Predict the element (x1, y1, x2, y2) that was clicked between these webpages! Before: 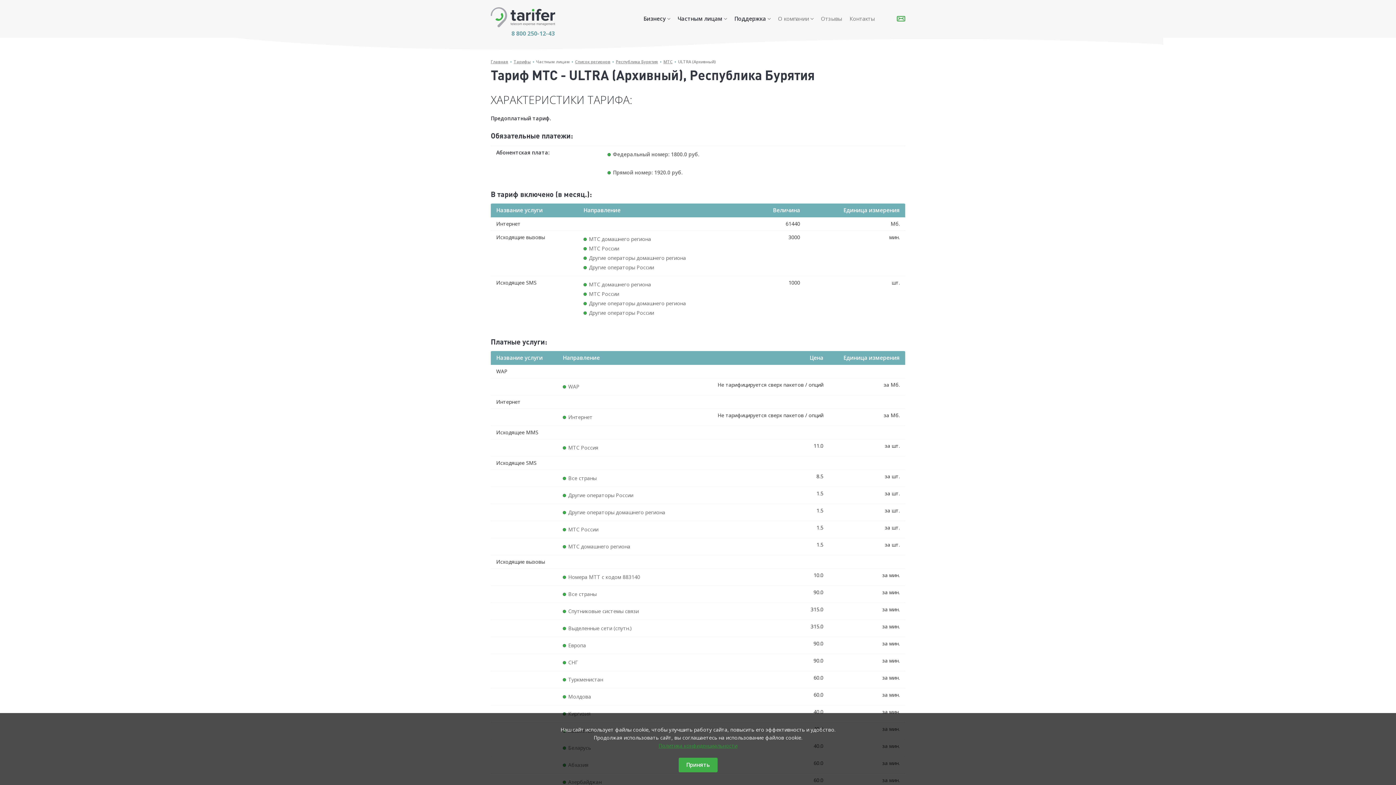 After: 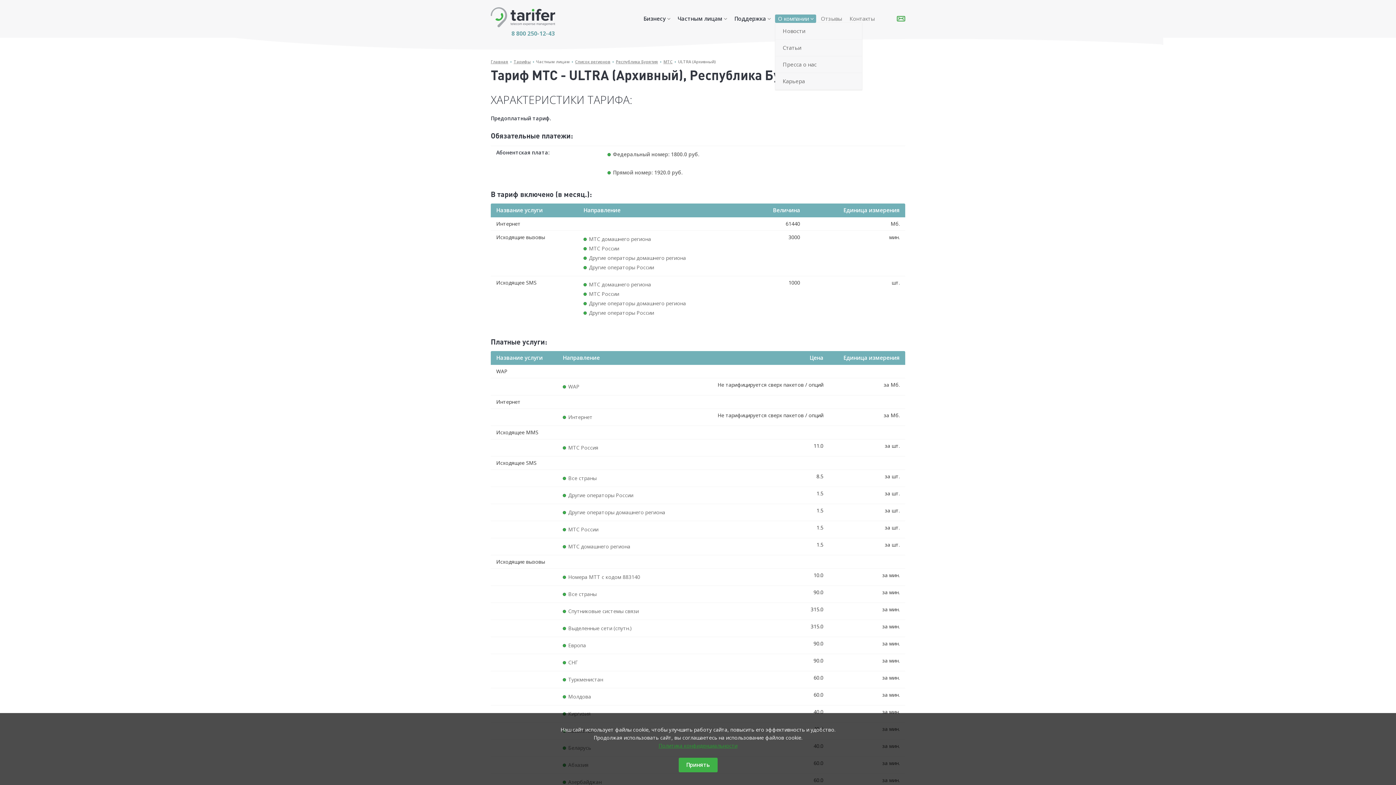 Action: label: О компании bbox: (775, 14, 816, 22)